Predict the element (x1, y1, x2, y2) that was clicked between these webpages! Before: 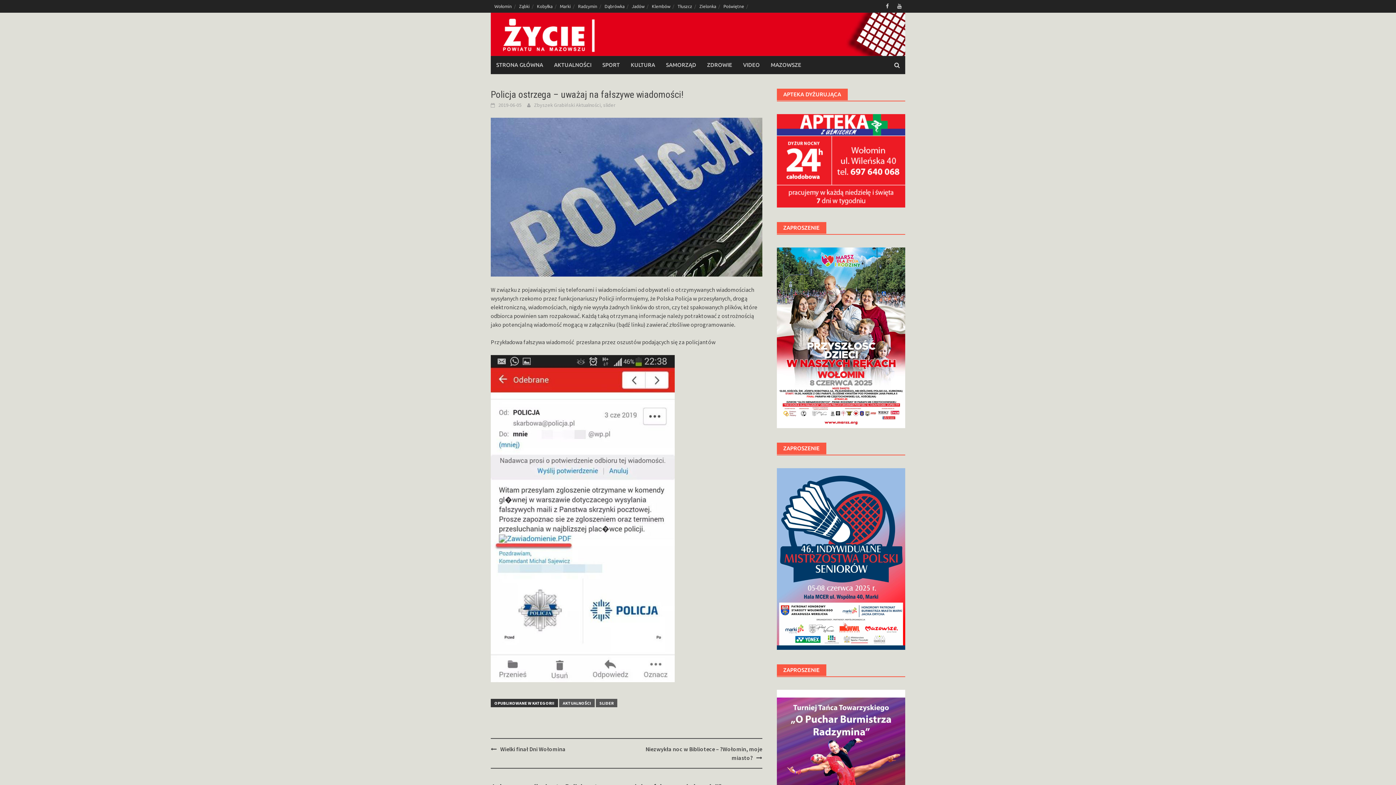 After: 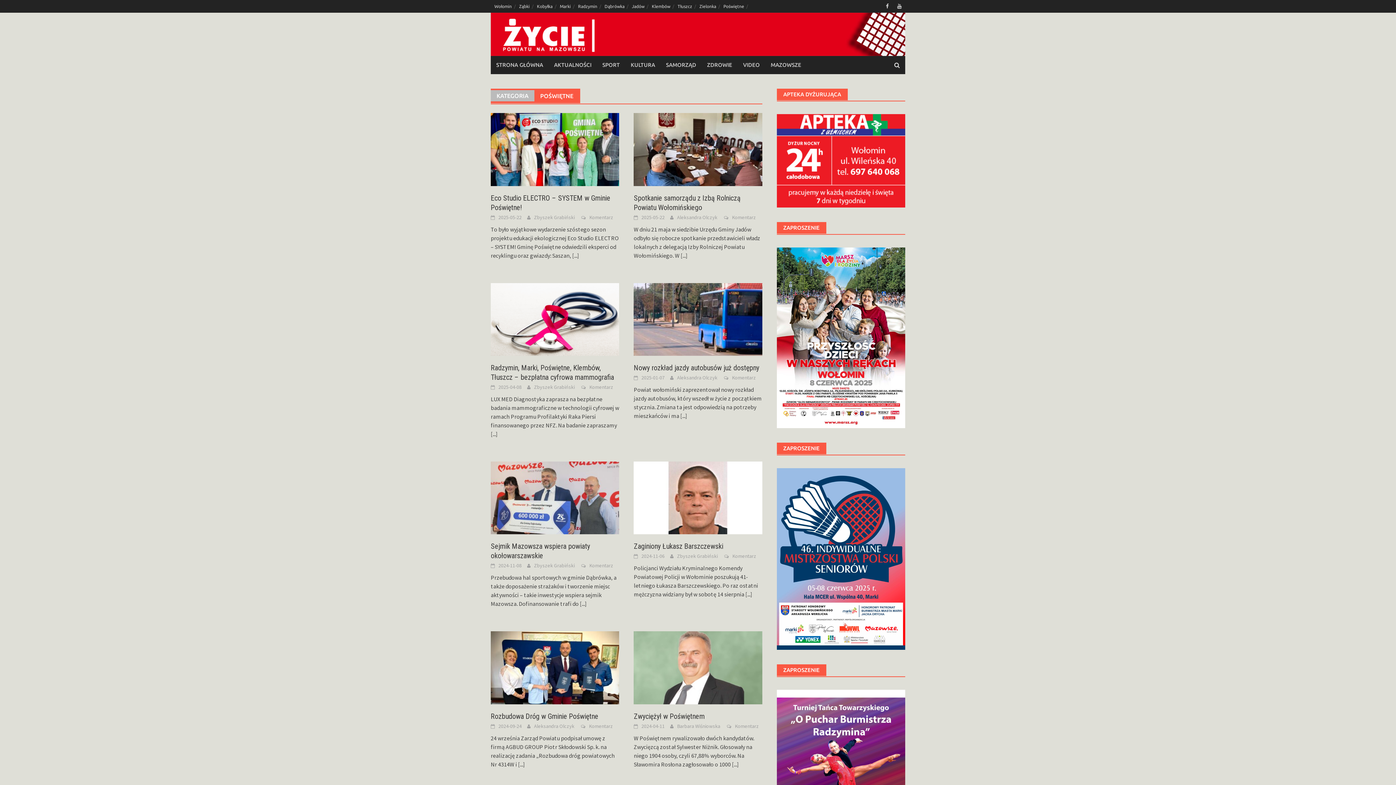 Action: label: Poświętne bbox: (720, 0, 748, 12)